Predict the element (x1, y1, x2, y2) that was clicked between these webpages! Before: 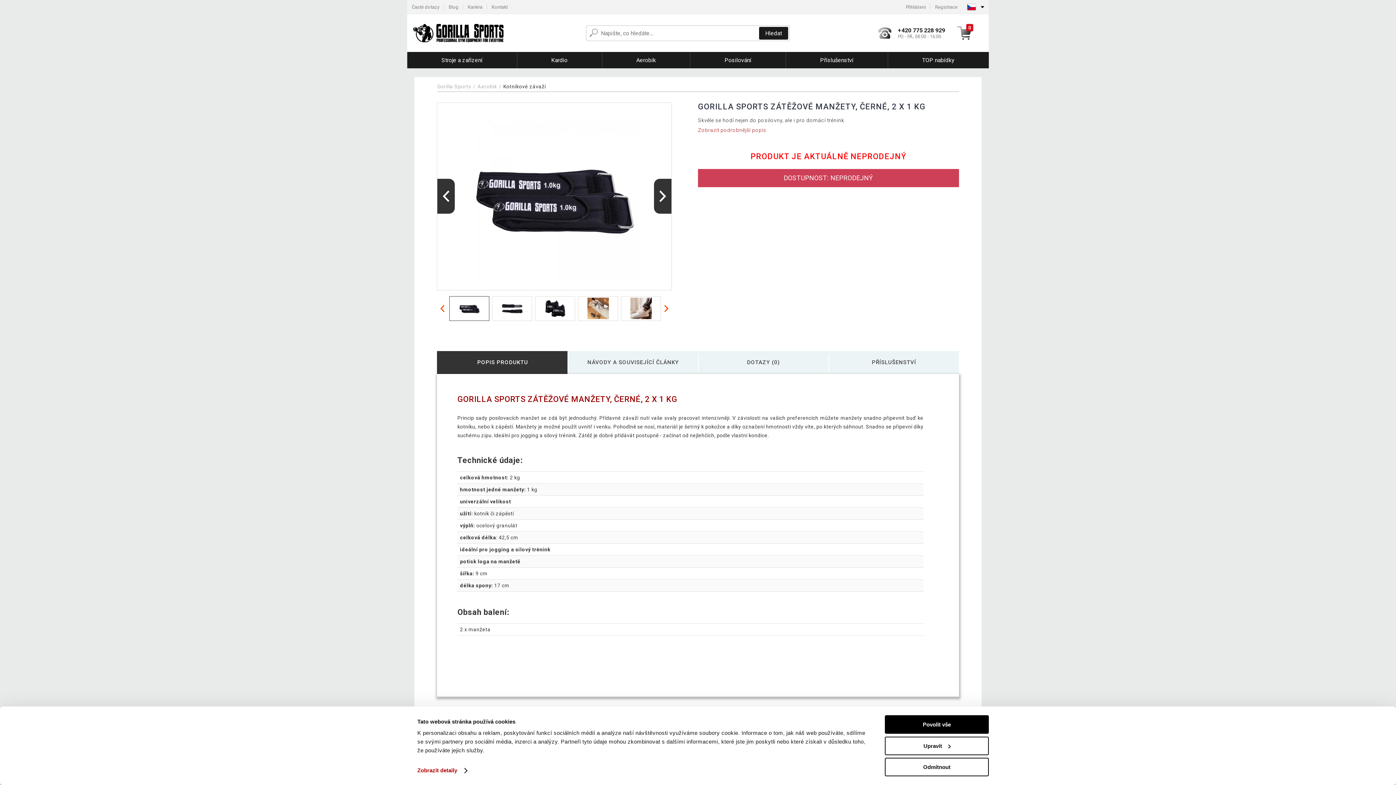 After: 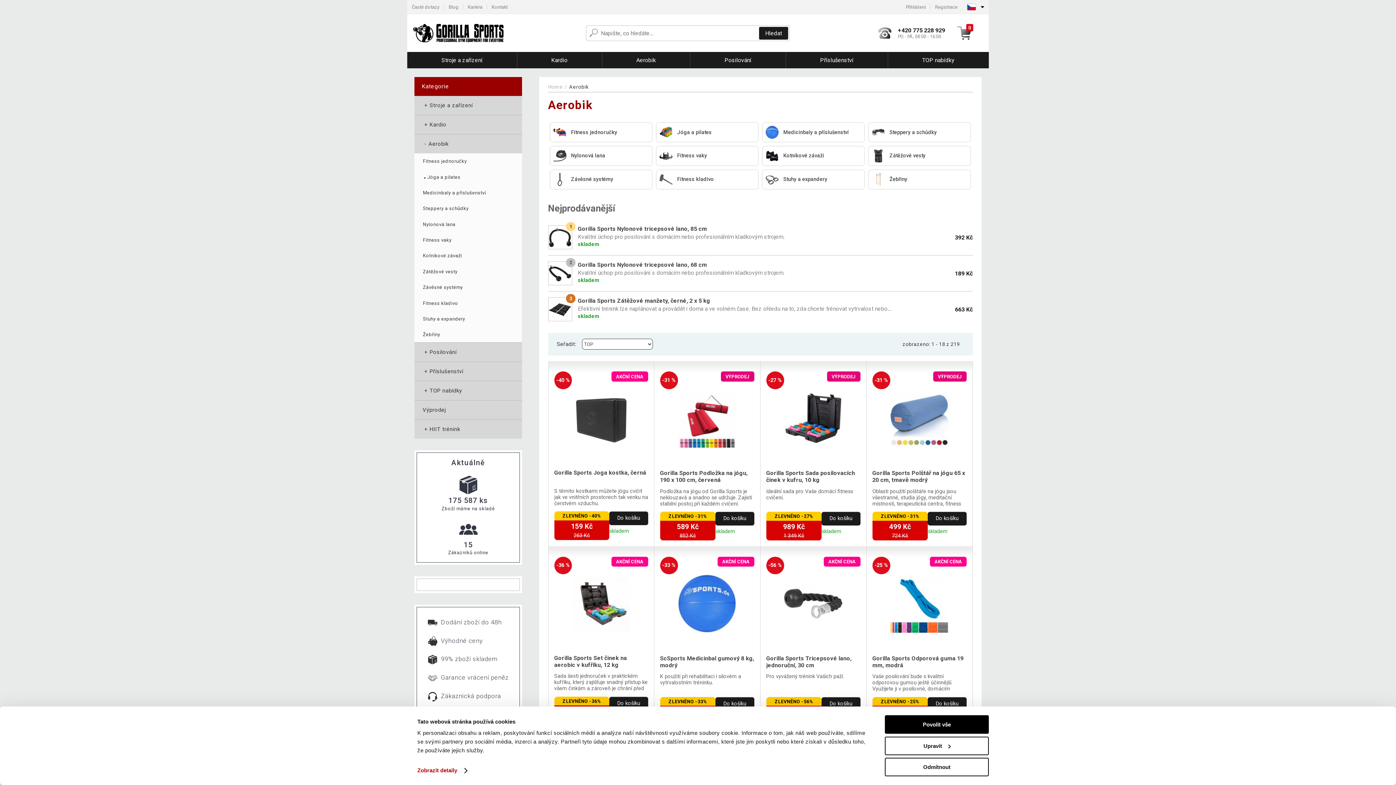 Action: label: Aerobik bbox: (477, 83, 497, 89)